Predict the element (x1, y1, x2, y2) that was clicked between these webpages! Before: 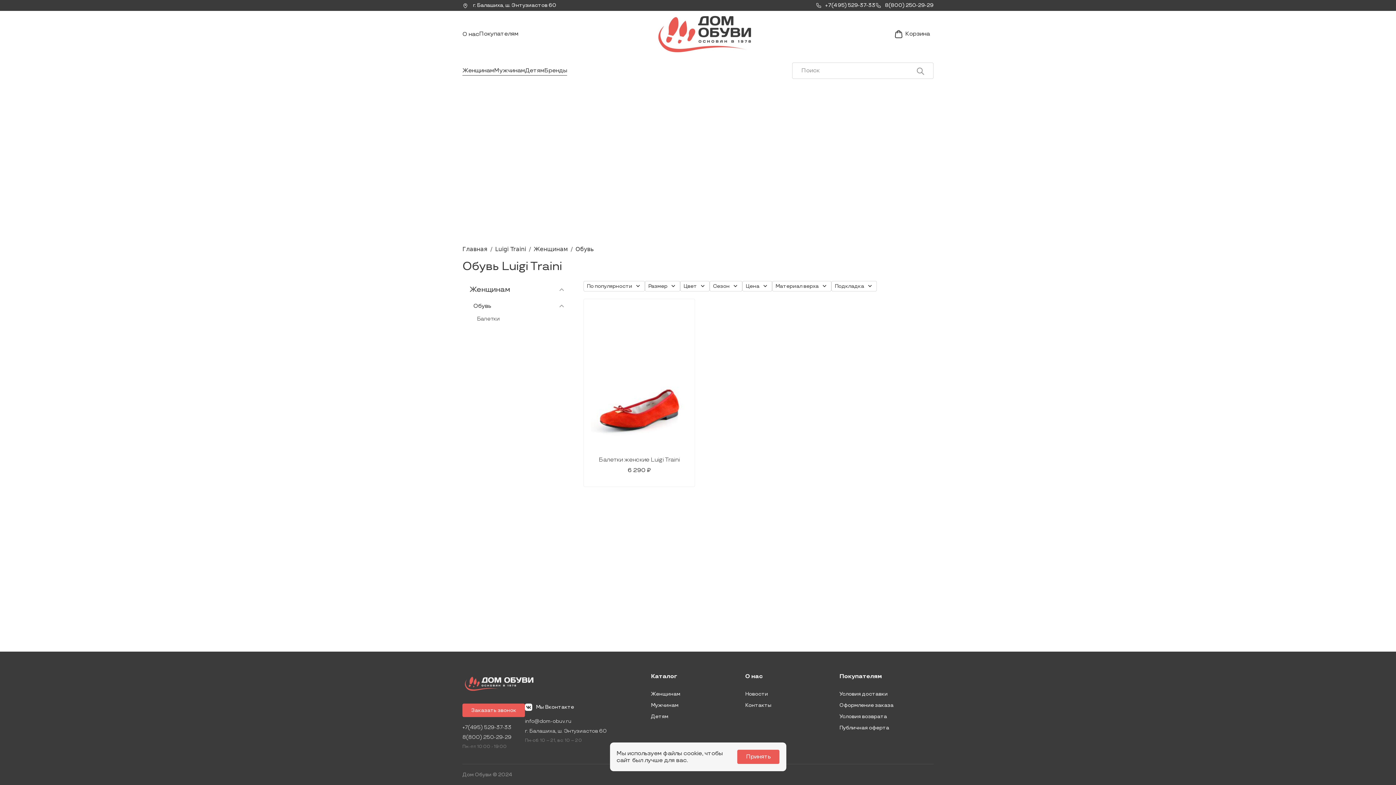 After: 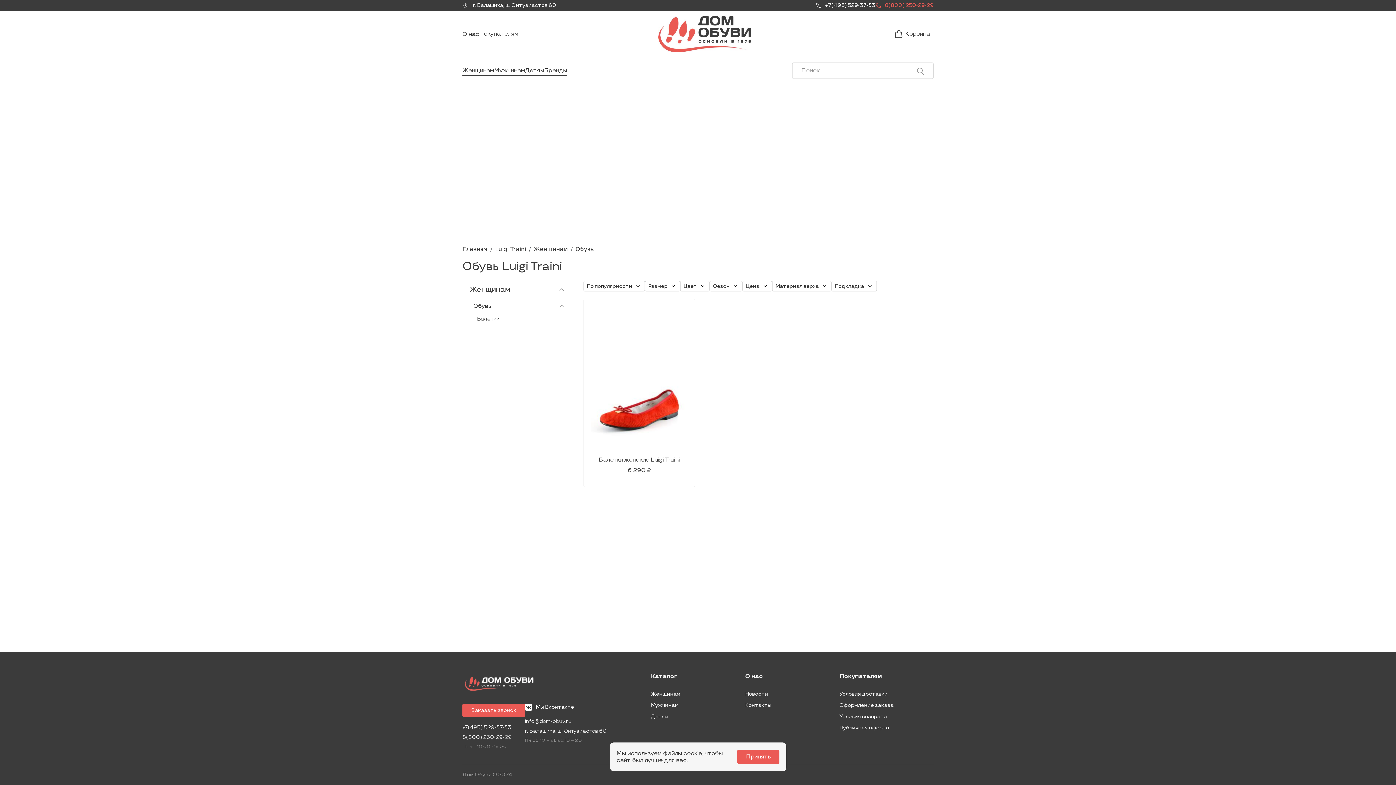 Action: bbox: (875, 2, 933, 8) label: 8(800) 250-29-29